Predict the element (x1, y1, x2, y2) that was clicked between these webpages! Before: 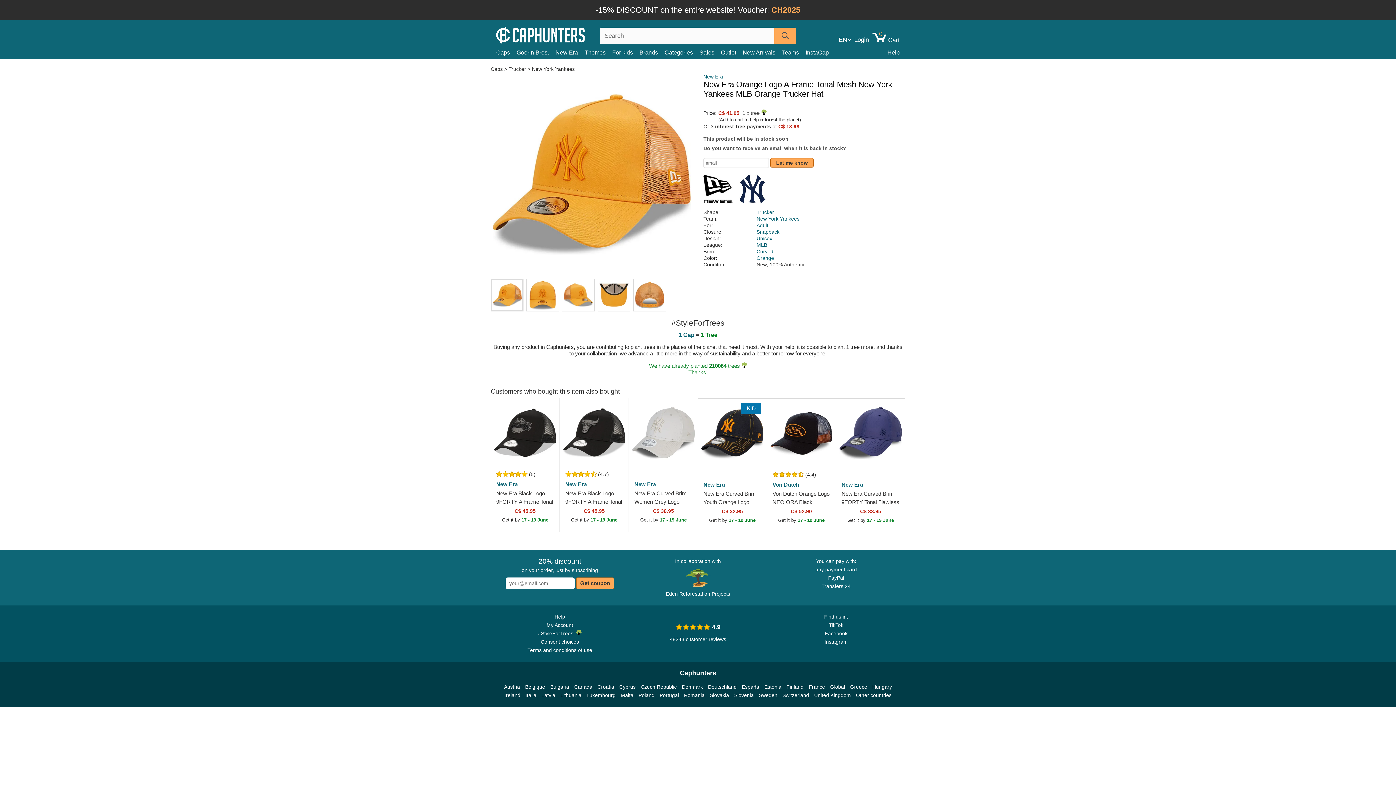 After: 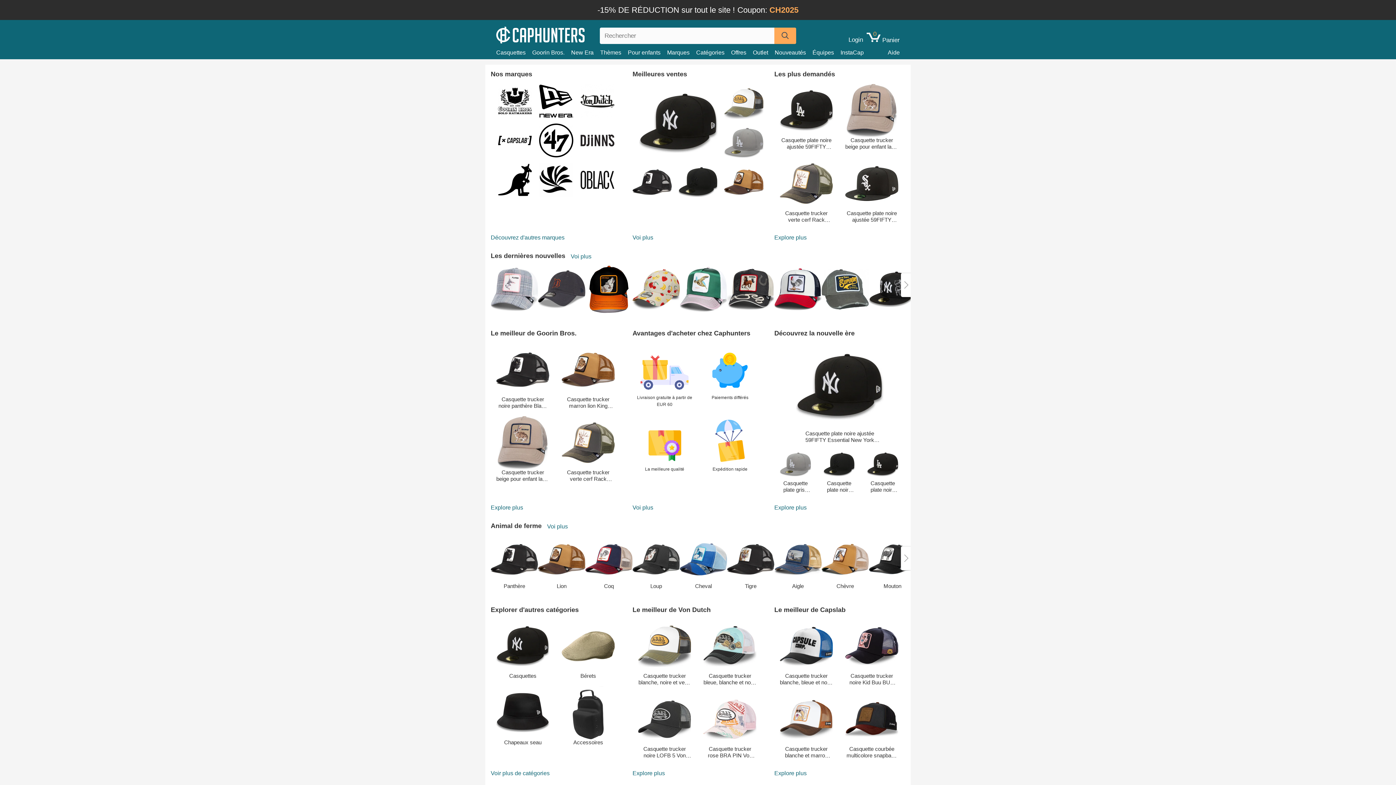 Action: label: Belgique bbox: (525, 683, 545, 691)